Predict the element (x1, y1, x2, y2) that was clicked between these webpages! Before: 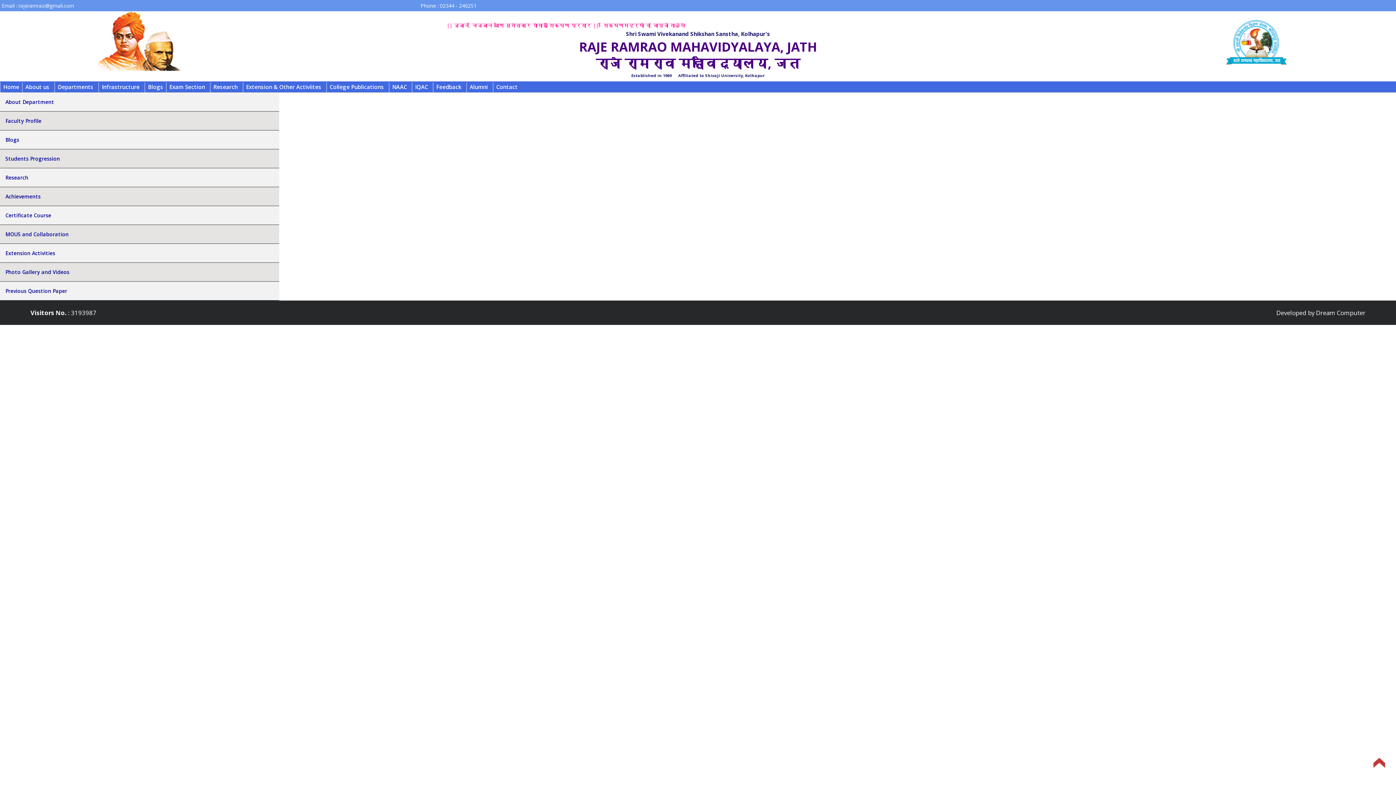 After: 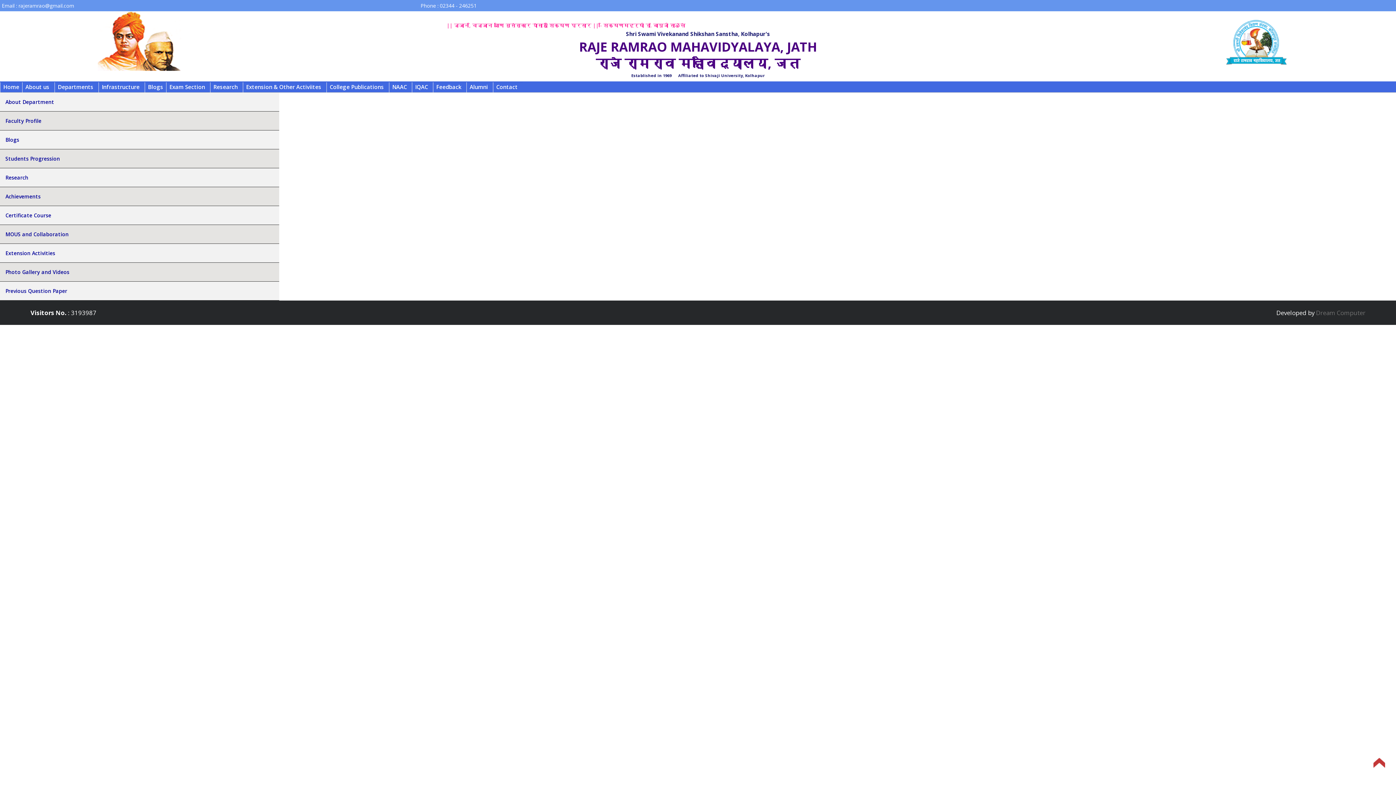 Action: label: Dream Computer bbox: (1316, 308, 1365, 317)